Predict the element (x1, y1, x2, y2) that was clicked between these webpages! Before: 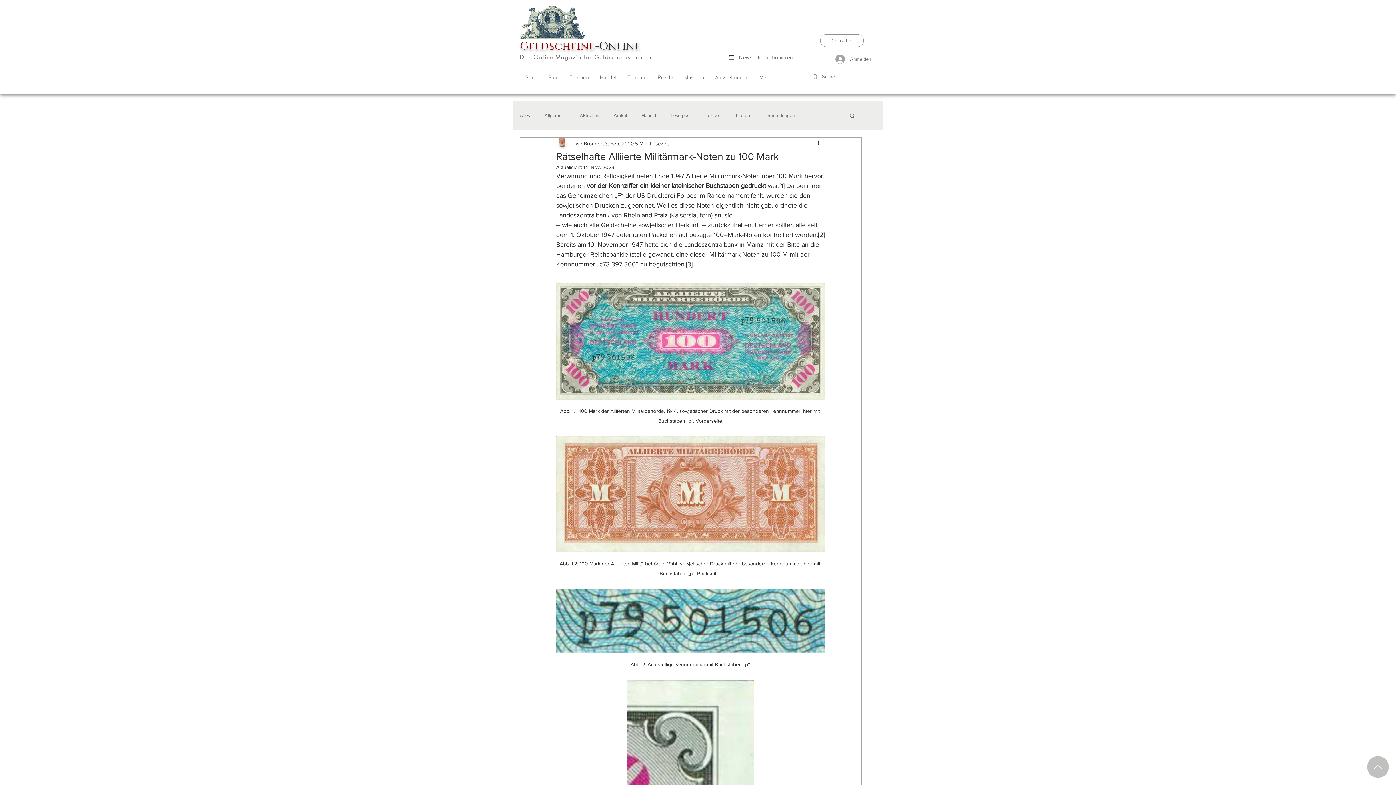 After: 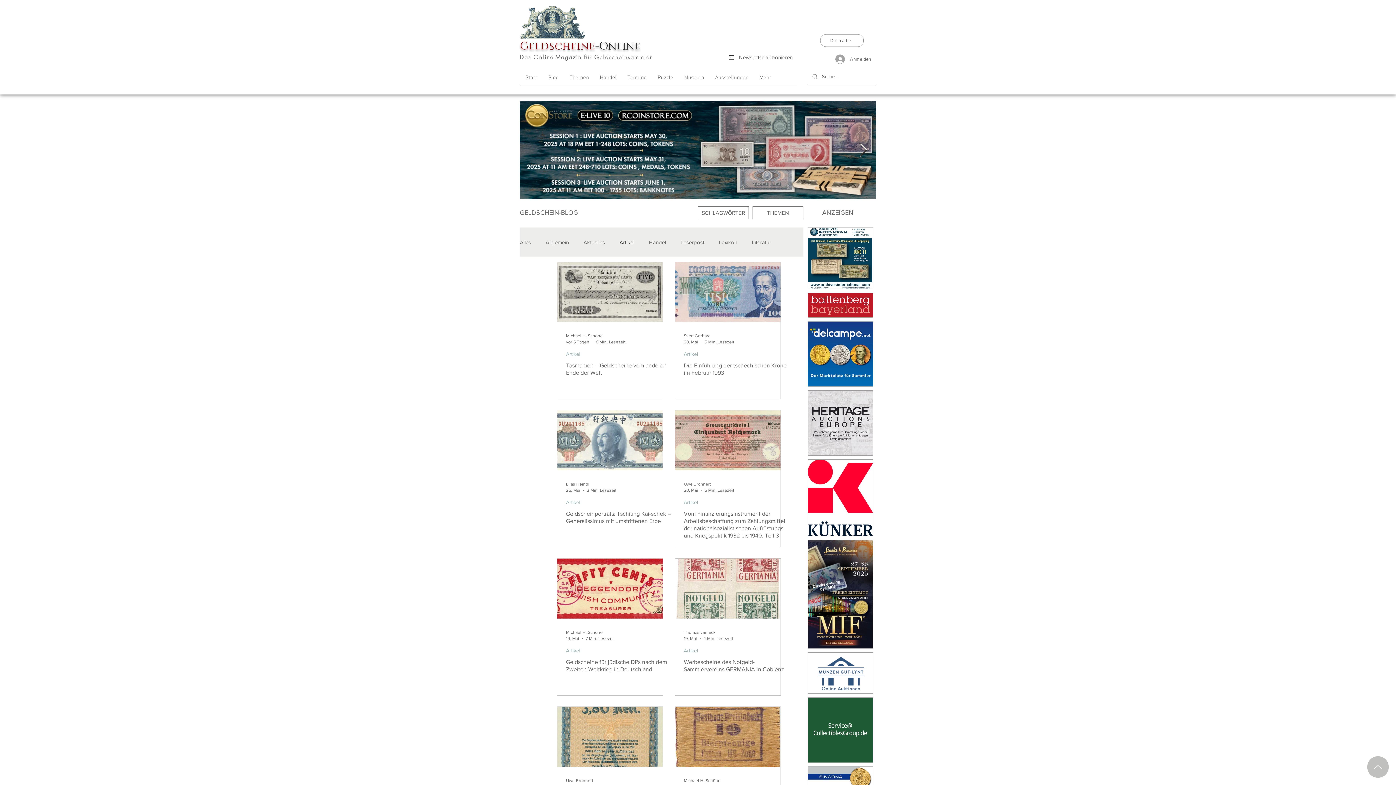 Action: bbox: (613, 112, 627, 118) label: Artikel